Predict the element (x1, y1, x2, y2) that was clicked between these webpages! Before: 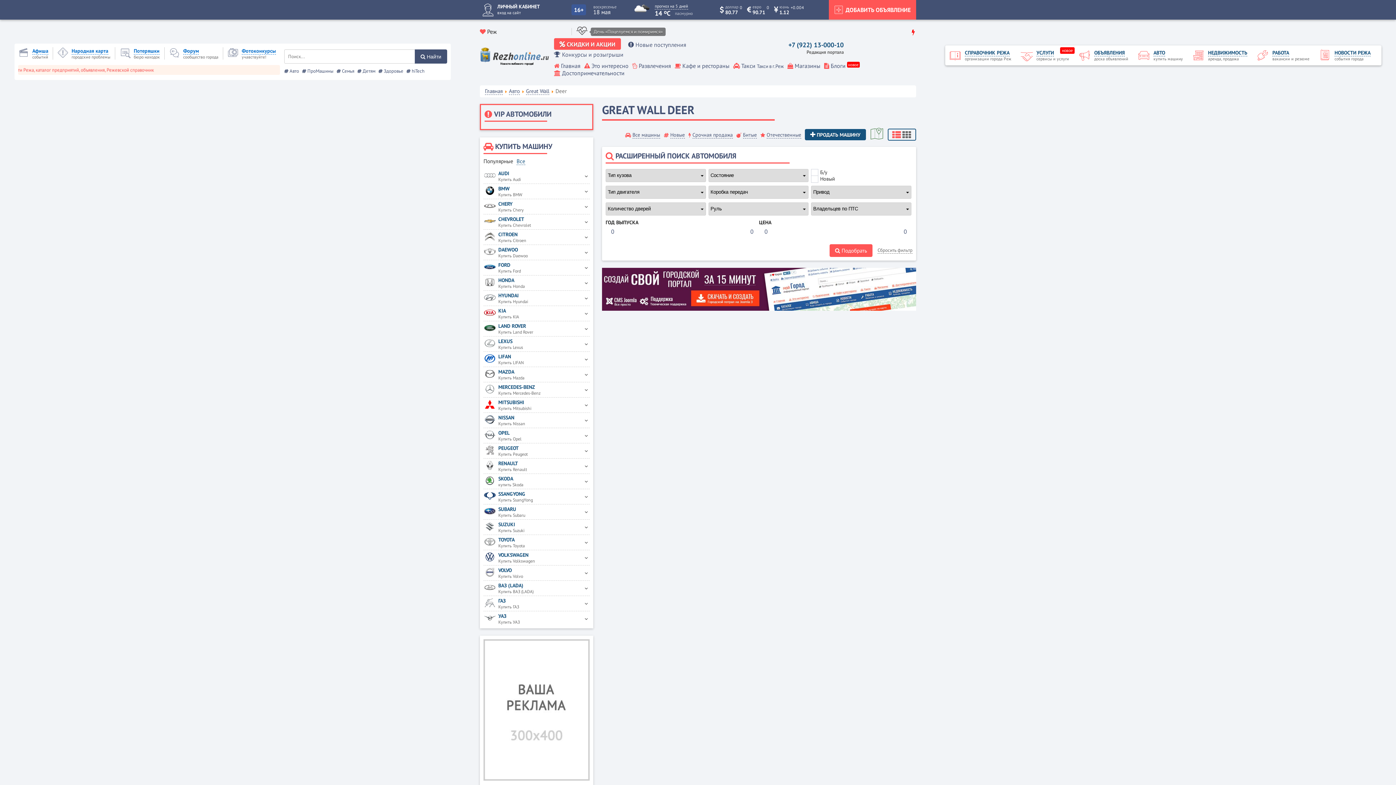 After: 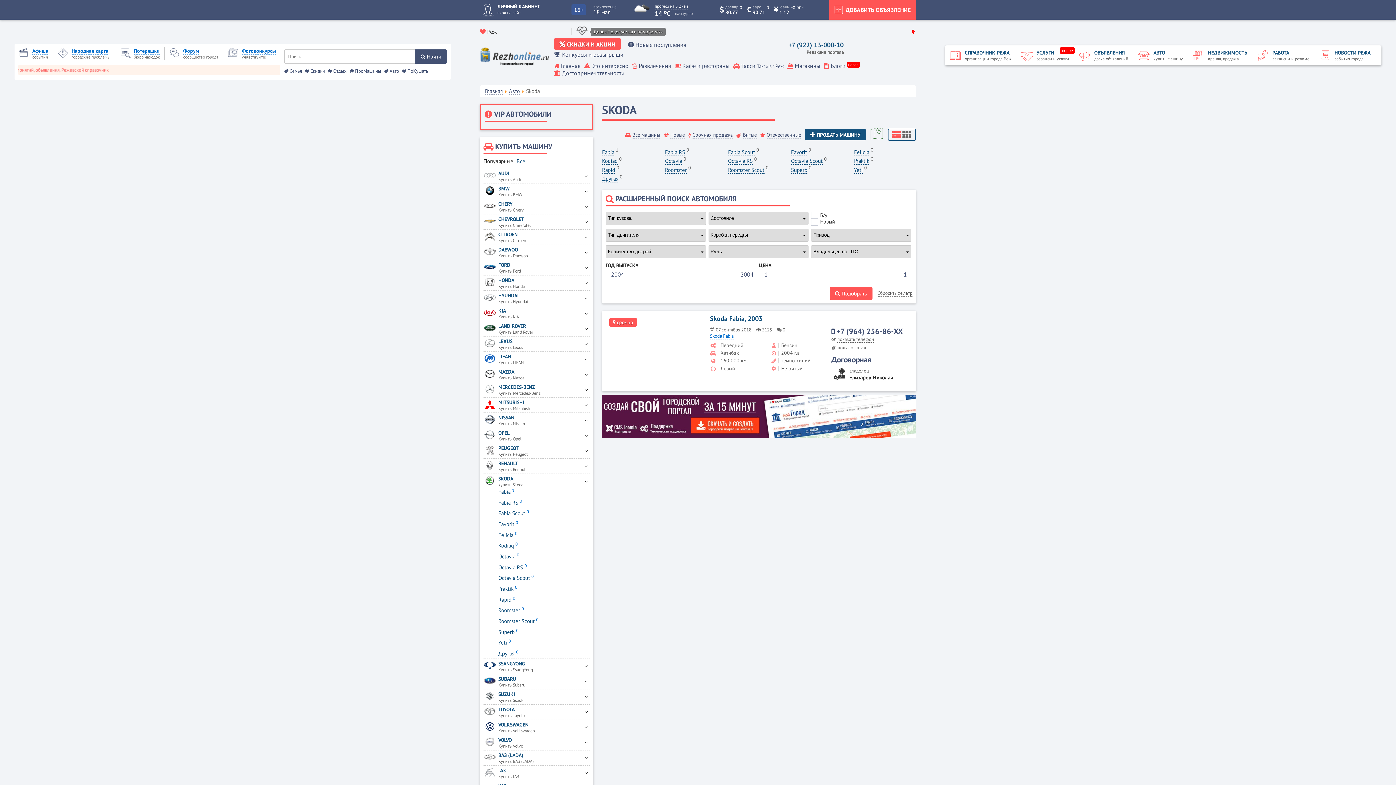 Action: bbox: (483, 475, 582, 487) label: SKODA
купить Skoda